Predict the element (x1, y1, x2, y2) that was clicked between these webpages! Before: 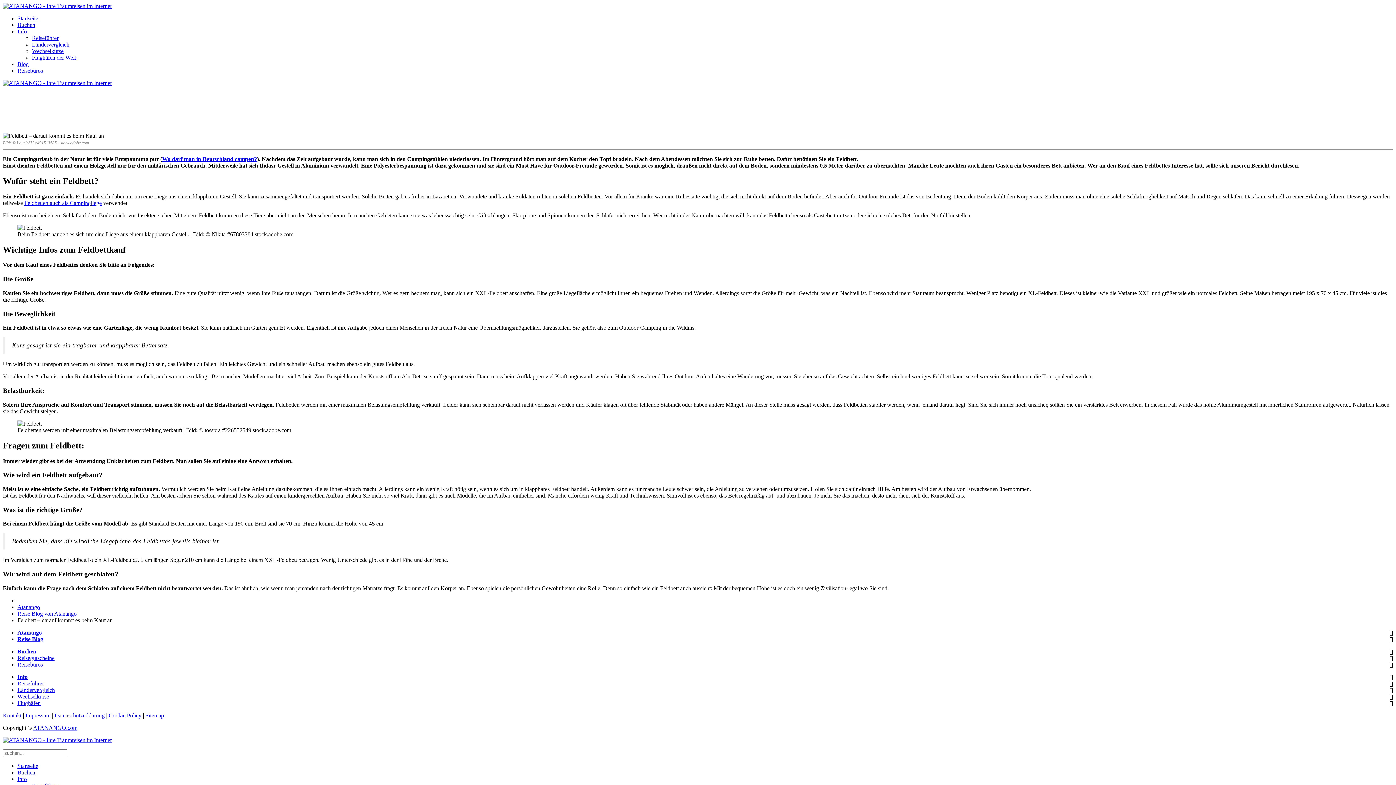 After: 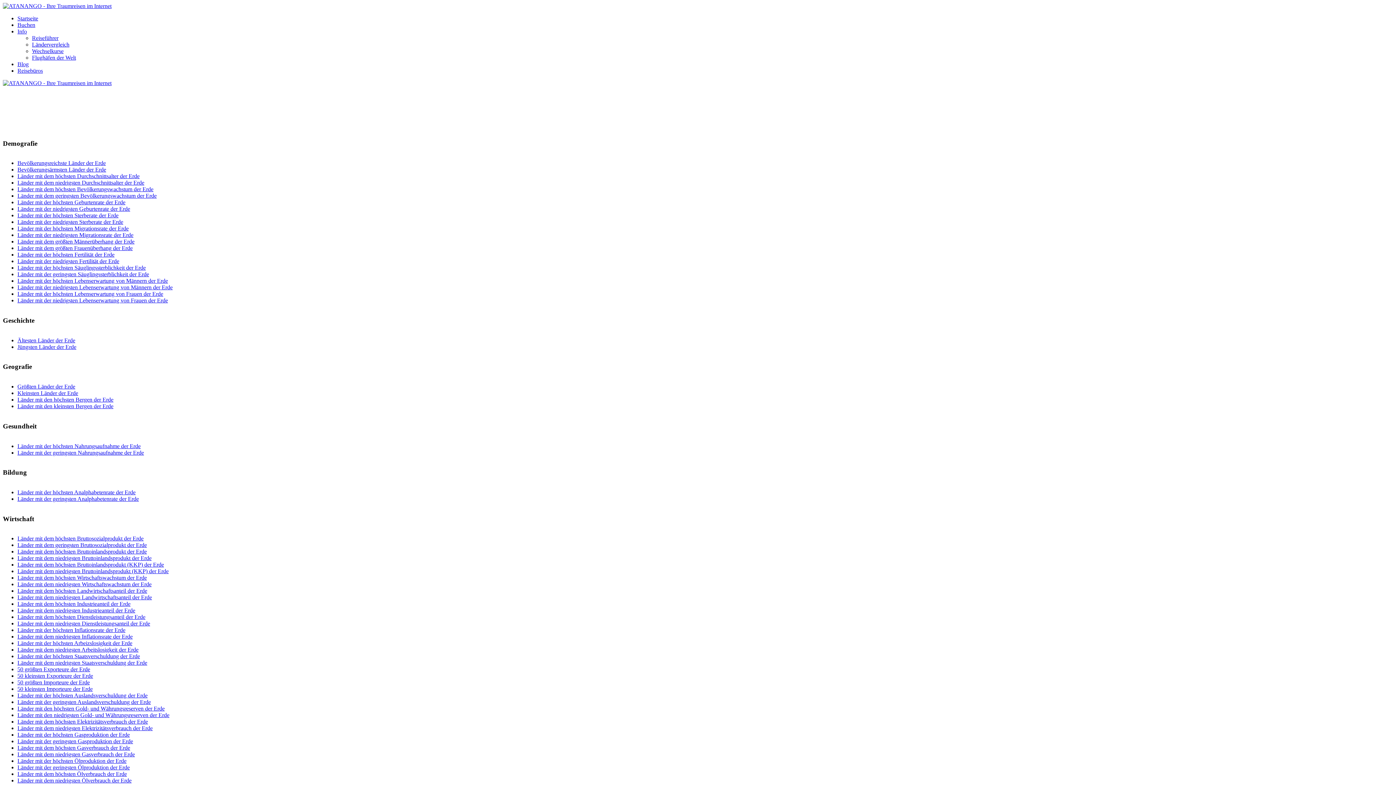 Action: label: Ländervergleich bbox: (32, 41, 69, 47)